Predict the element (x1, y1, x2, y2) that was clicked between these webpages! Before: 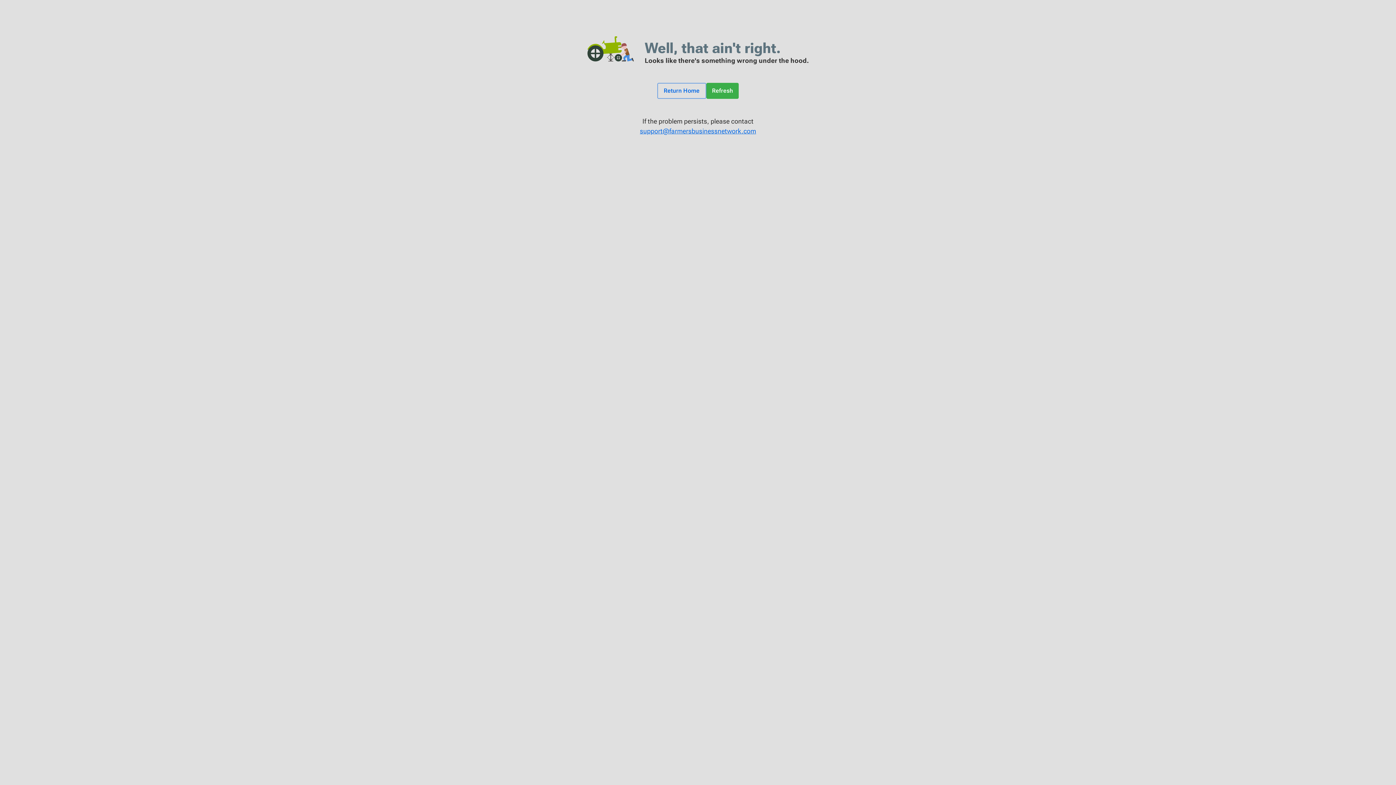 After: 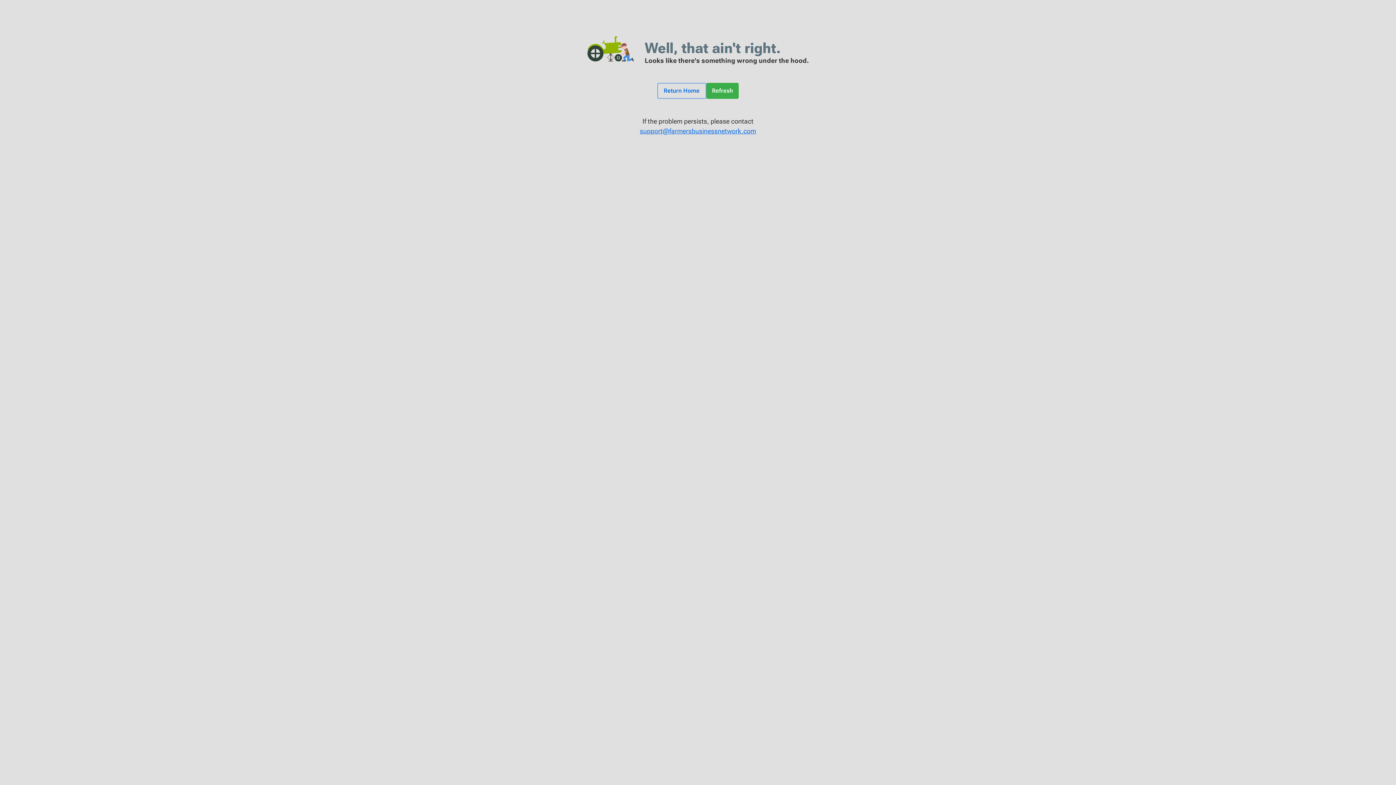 Action: bbox: (706, 82, 739, 98) label: Refresh